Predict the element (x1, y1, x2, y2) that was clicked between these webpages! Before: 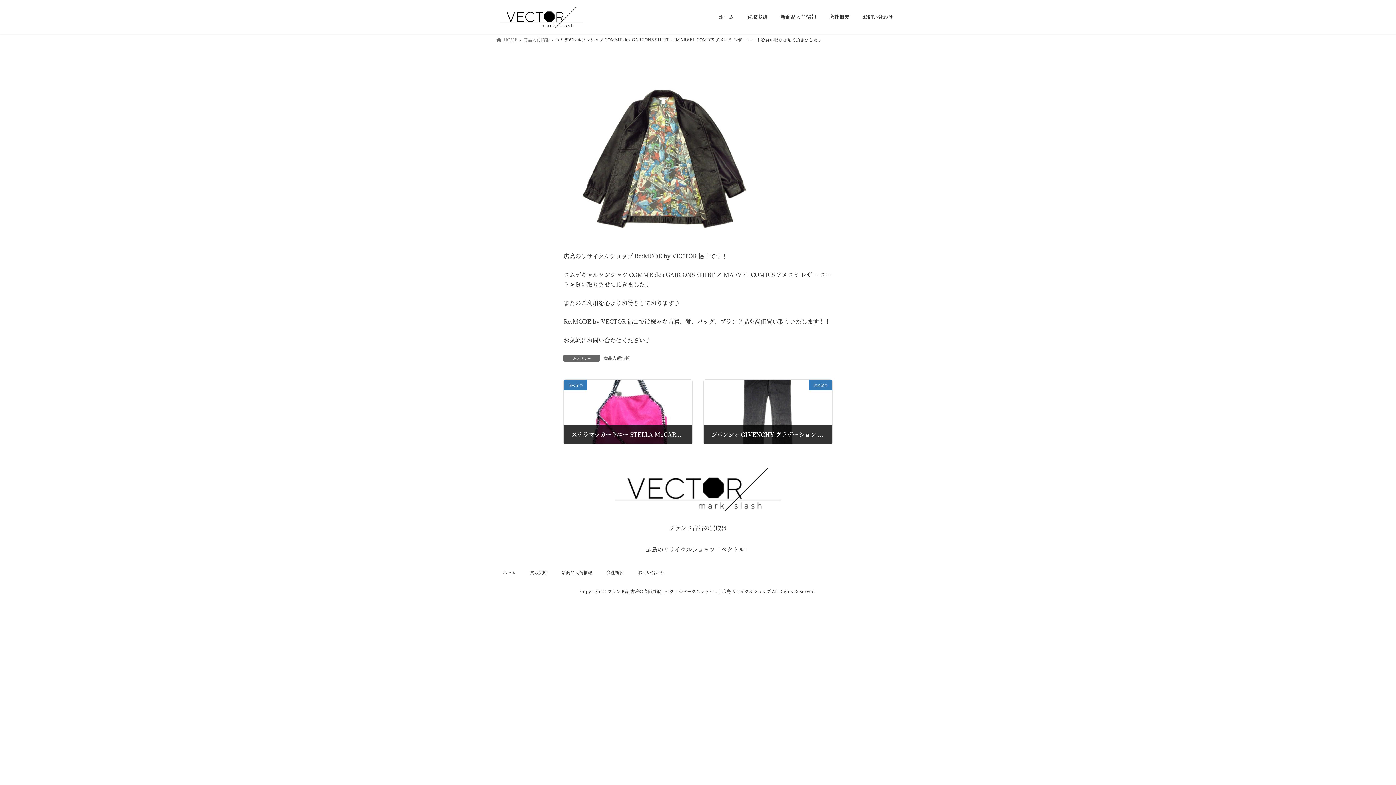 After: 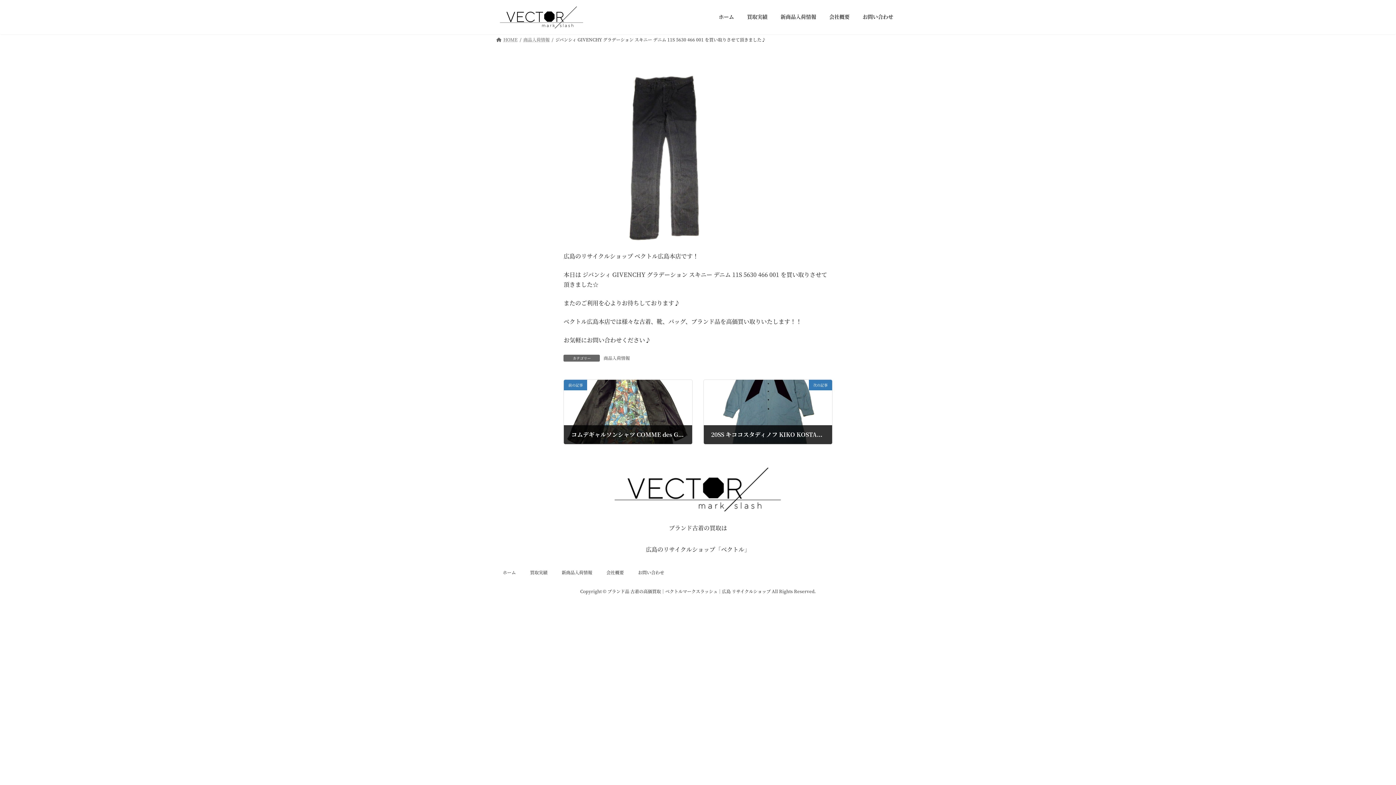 Action: label: 次の記事
ジバンシィ GIVENCHY グラデーション スキニー デニム 11S 5630 466 001 を買い取りさせて頂きました♪
2020年12月20日 bbox: (704, 379, 832, 444)